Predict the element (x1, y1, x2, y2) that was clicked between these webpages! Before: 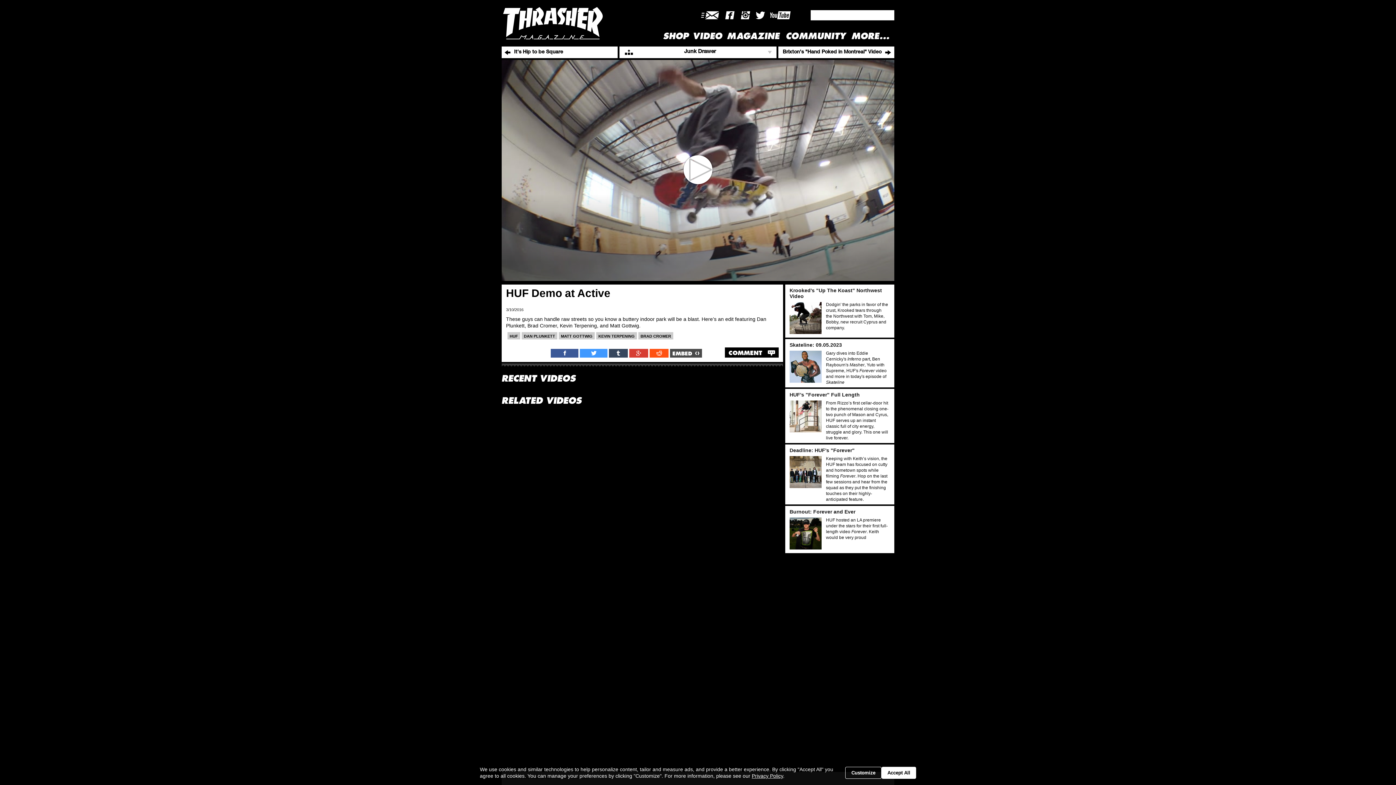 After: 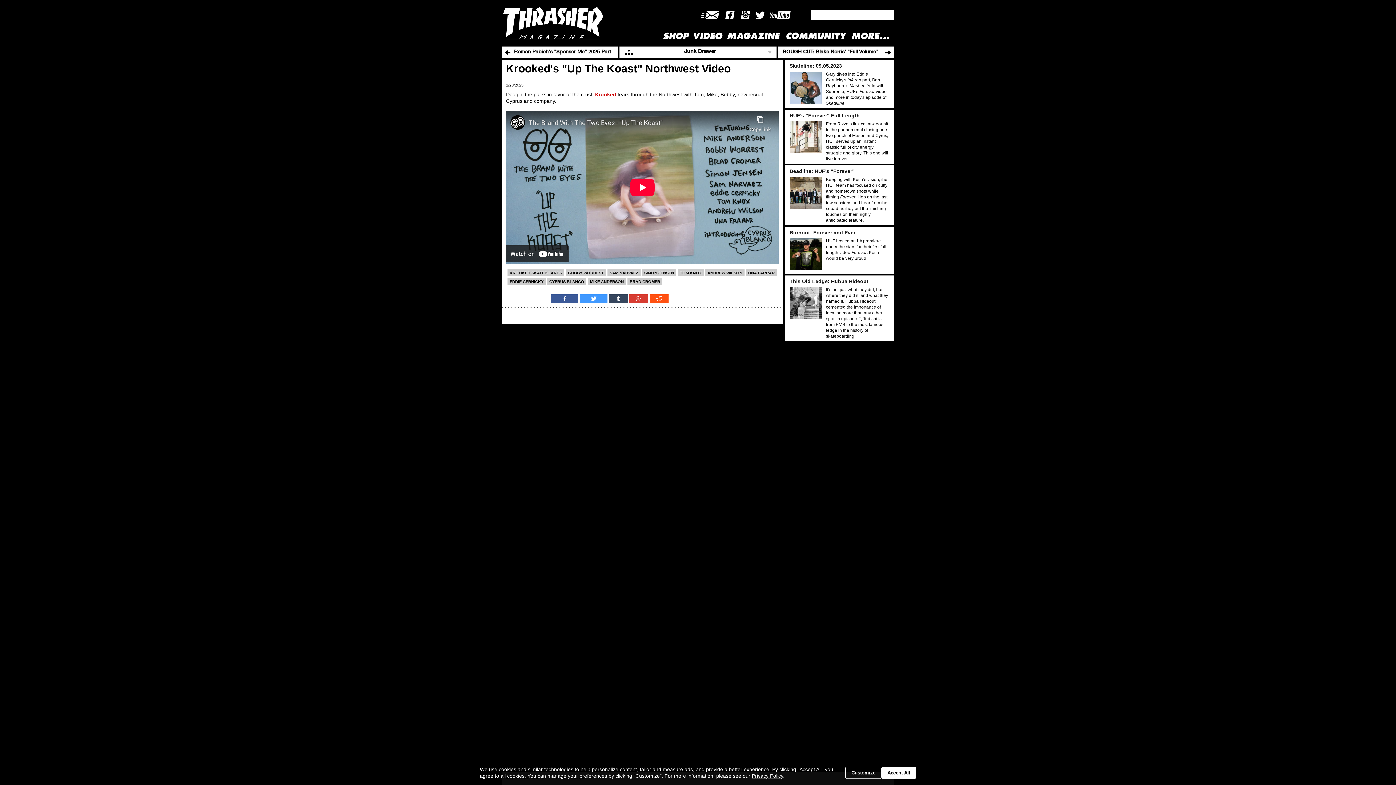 Action: bbox: (789, 334, 821, 366)